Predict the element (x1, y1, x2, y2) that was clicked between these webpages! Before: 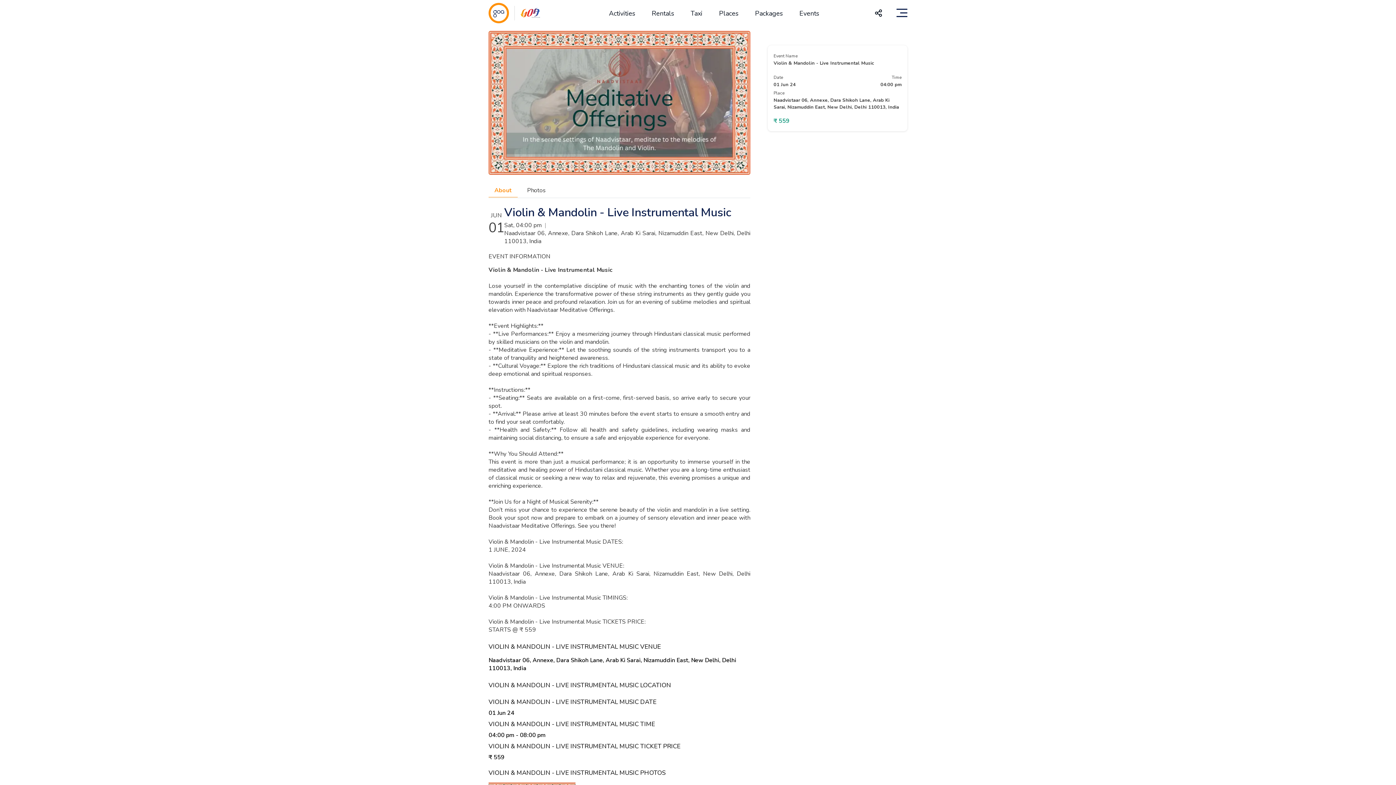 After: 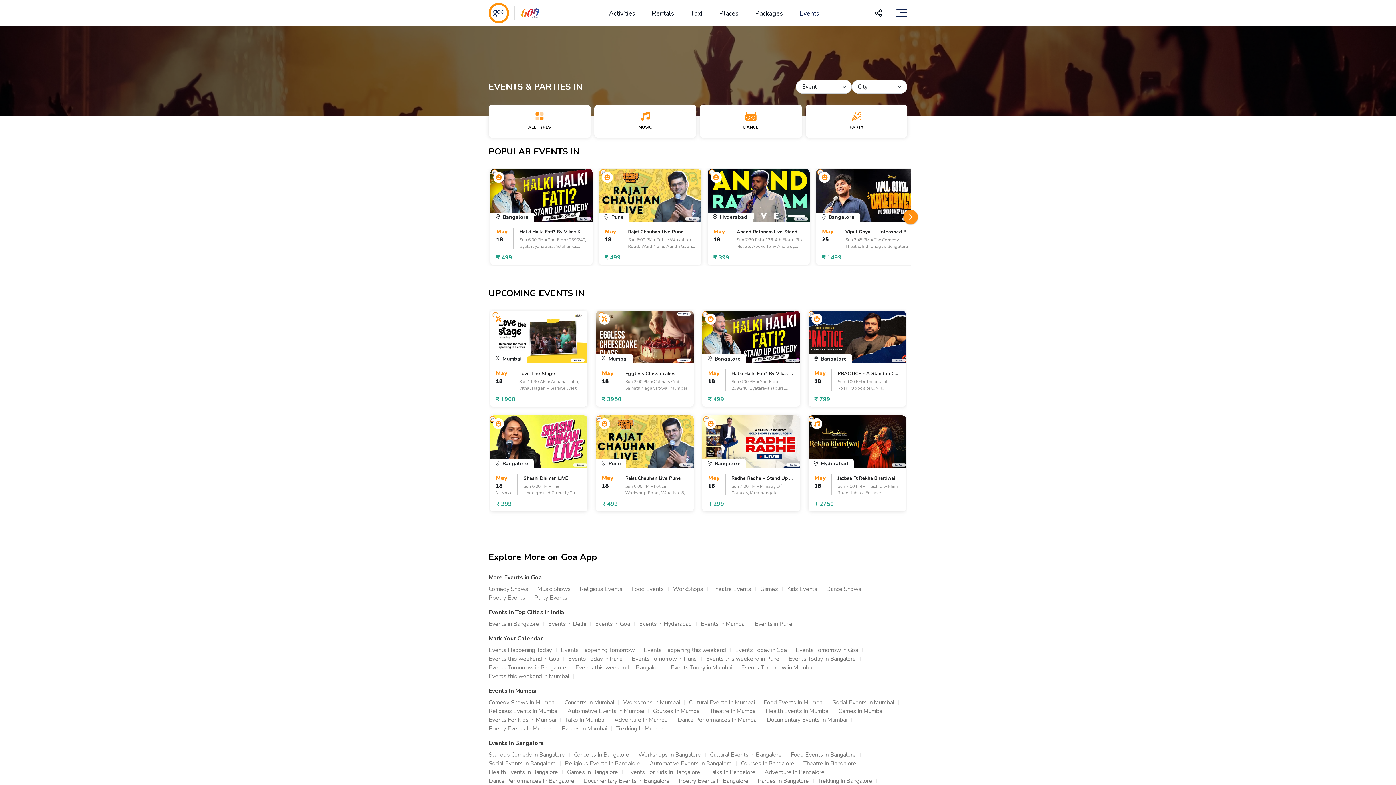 Action: bbox: (796, 5, 822, 17) label: Events